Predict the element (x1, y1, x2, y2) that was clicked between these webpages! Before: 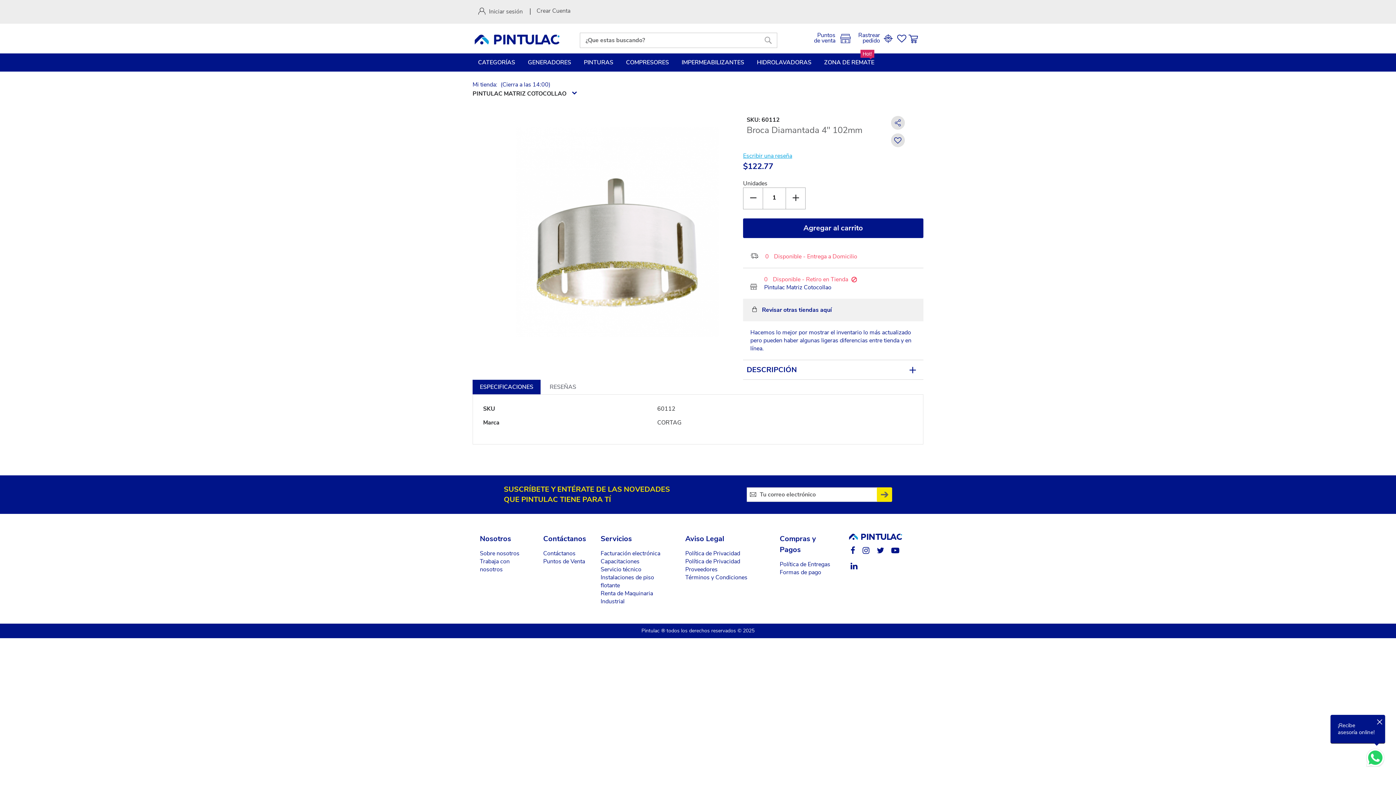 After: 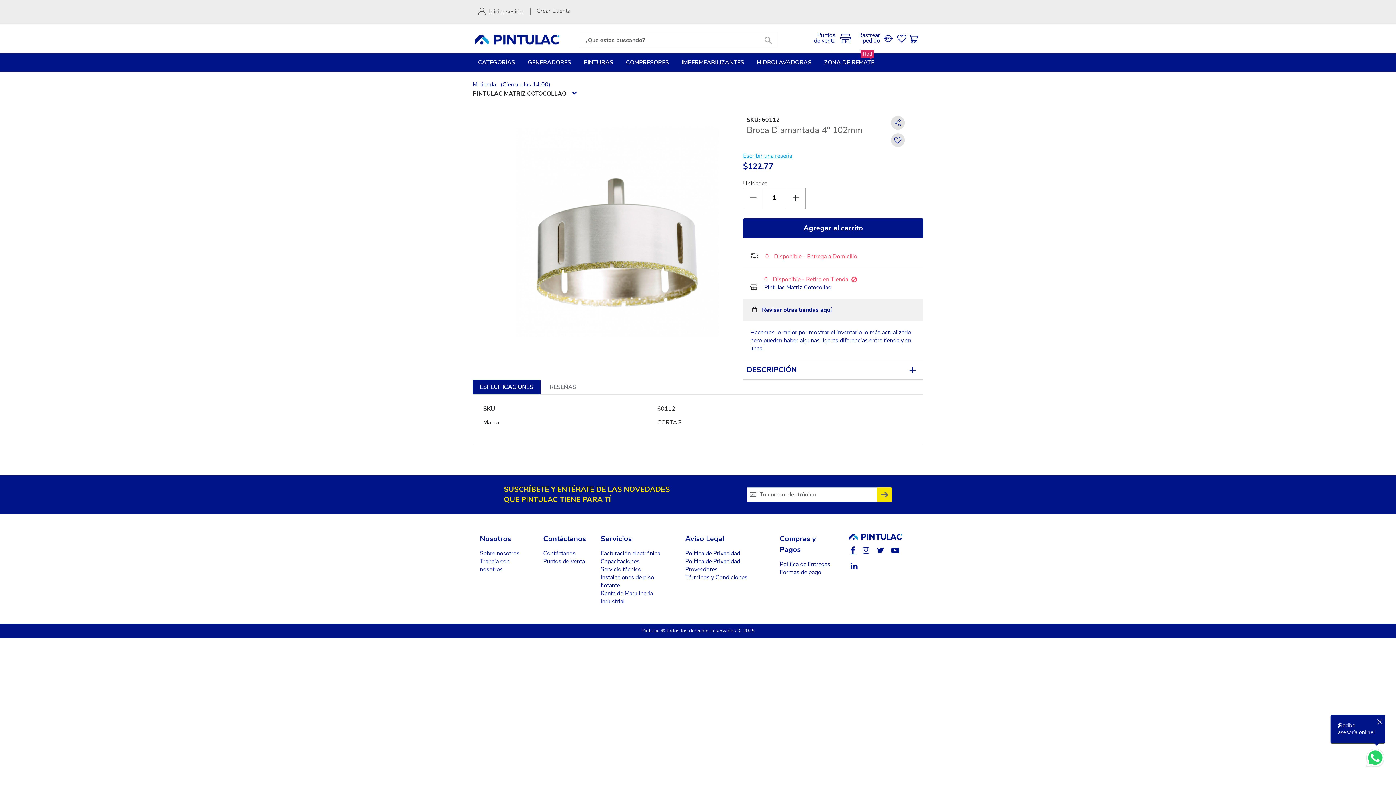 Action: bbox: (850, 548, 855, 556)